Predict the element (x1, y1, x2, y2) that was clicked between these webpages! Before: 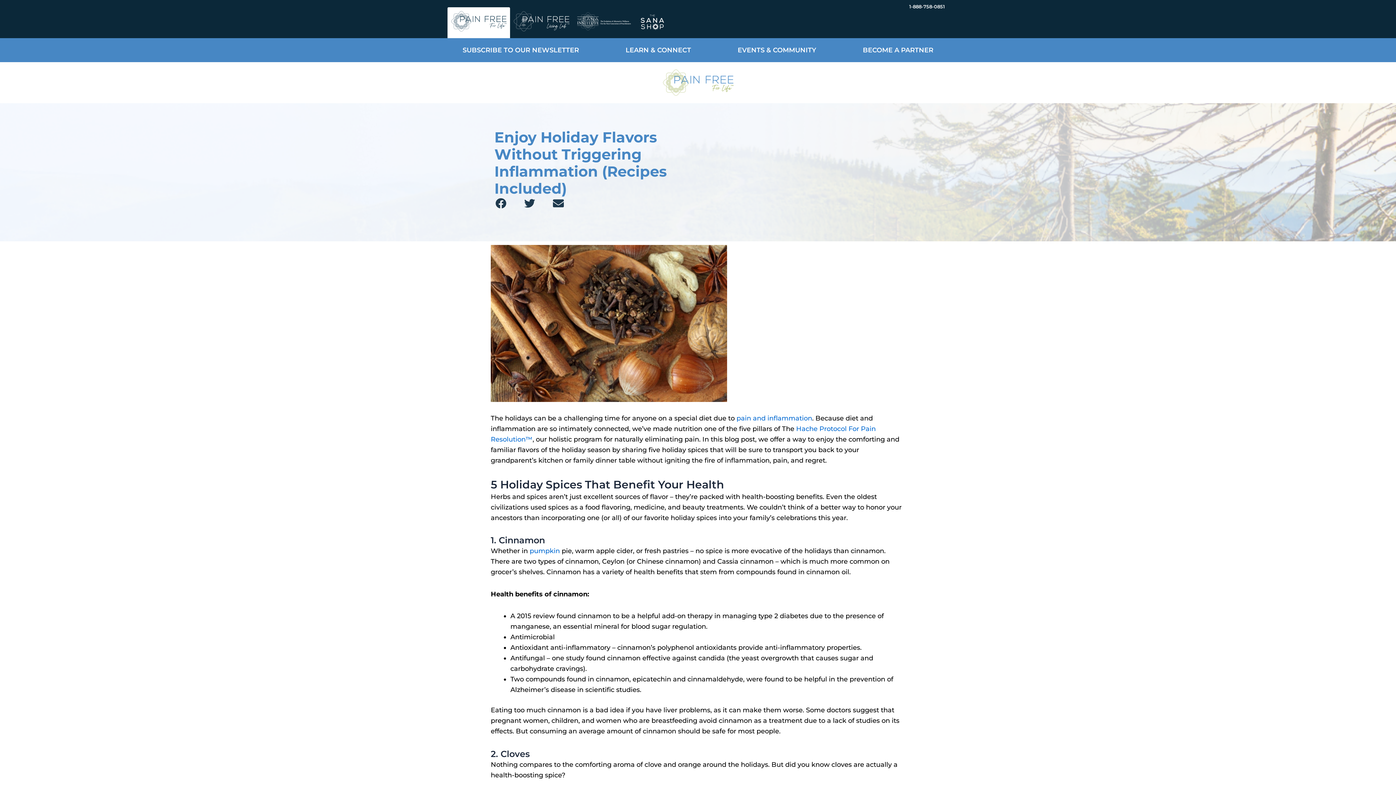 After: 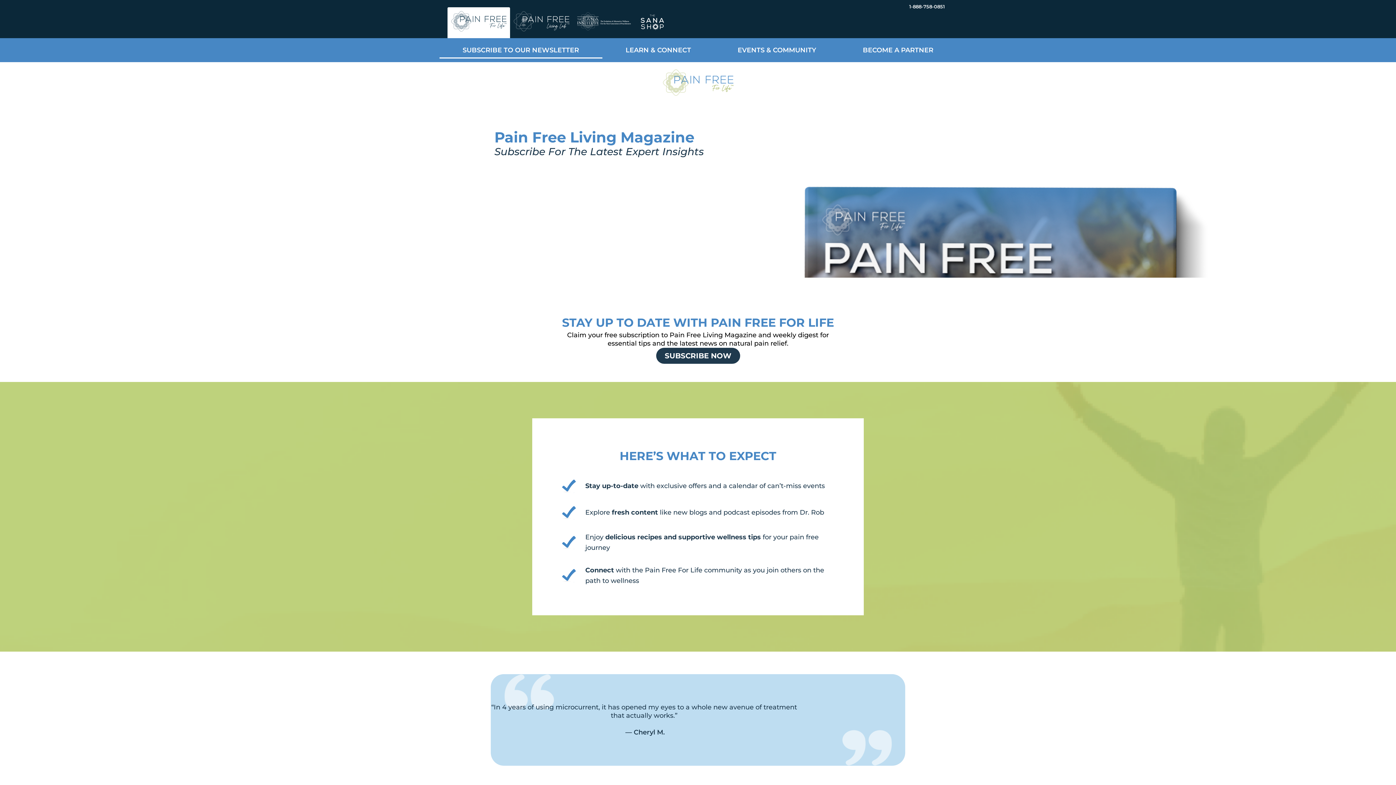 Action: bbox: (439, 41, 602, 58) label: SUBSCRIBE TO OUR NEWSLETTER